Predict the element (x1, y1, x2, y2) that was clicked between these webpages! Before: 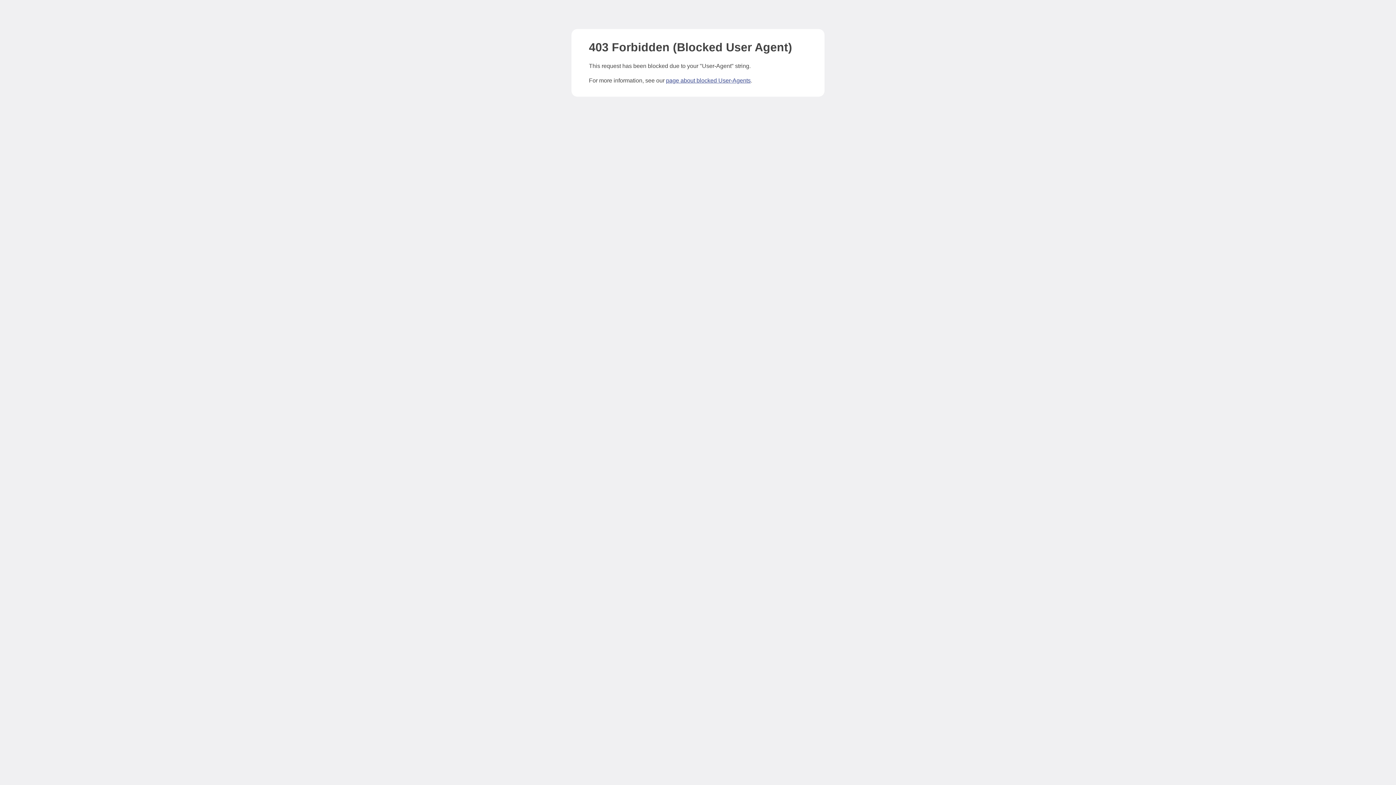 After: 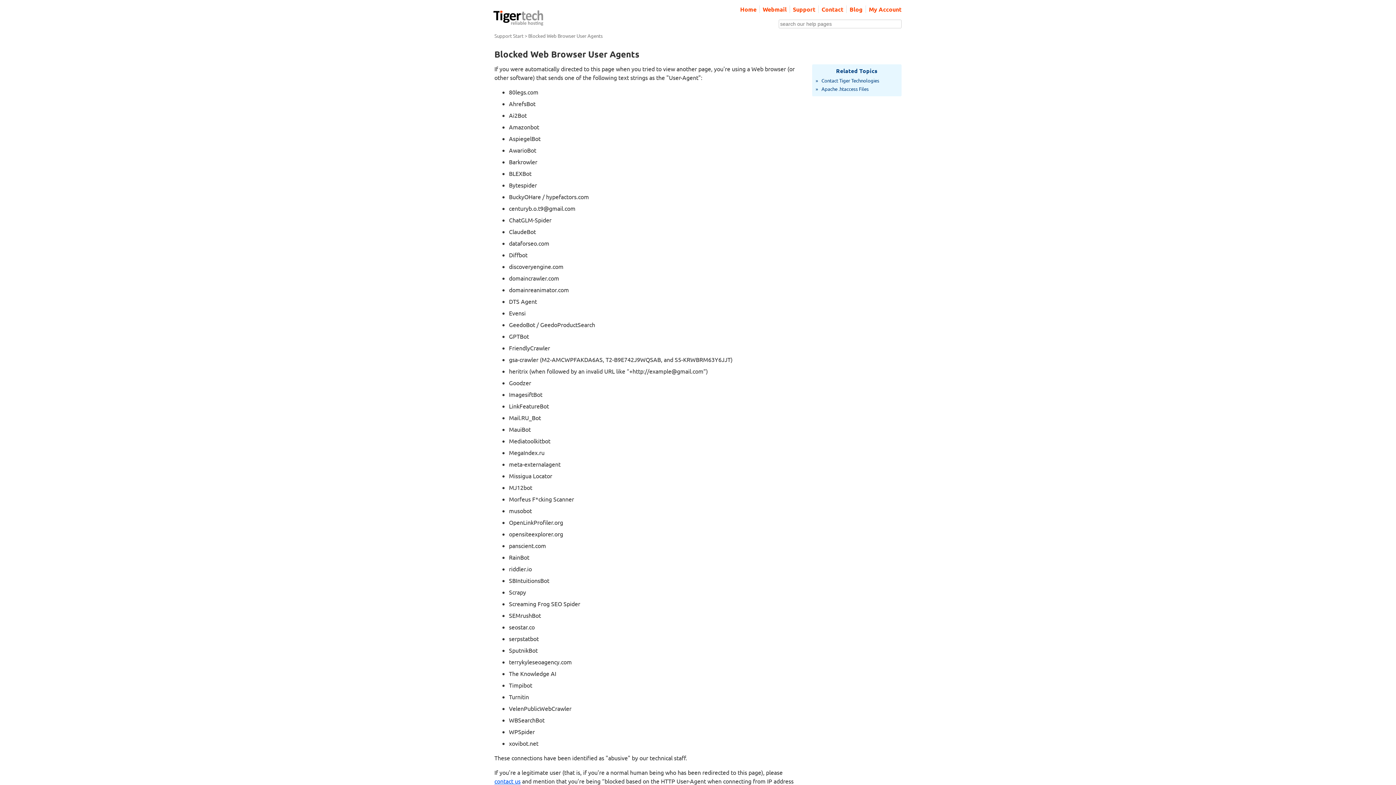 Action: bbox: (666, 77, 750, 83) label: page about blocked User-Agents